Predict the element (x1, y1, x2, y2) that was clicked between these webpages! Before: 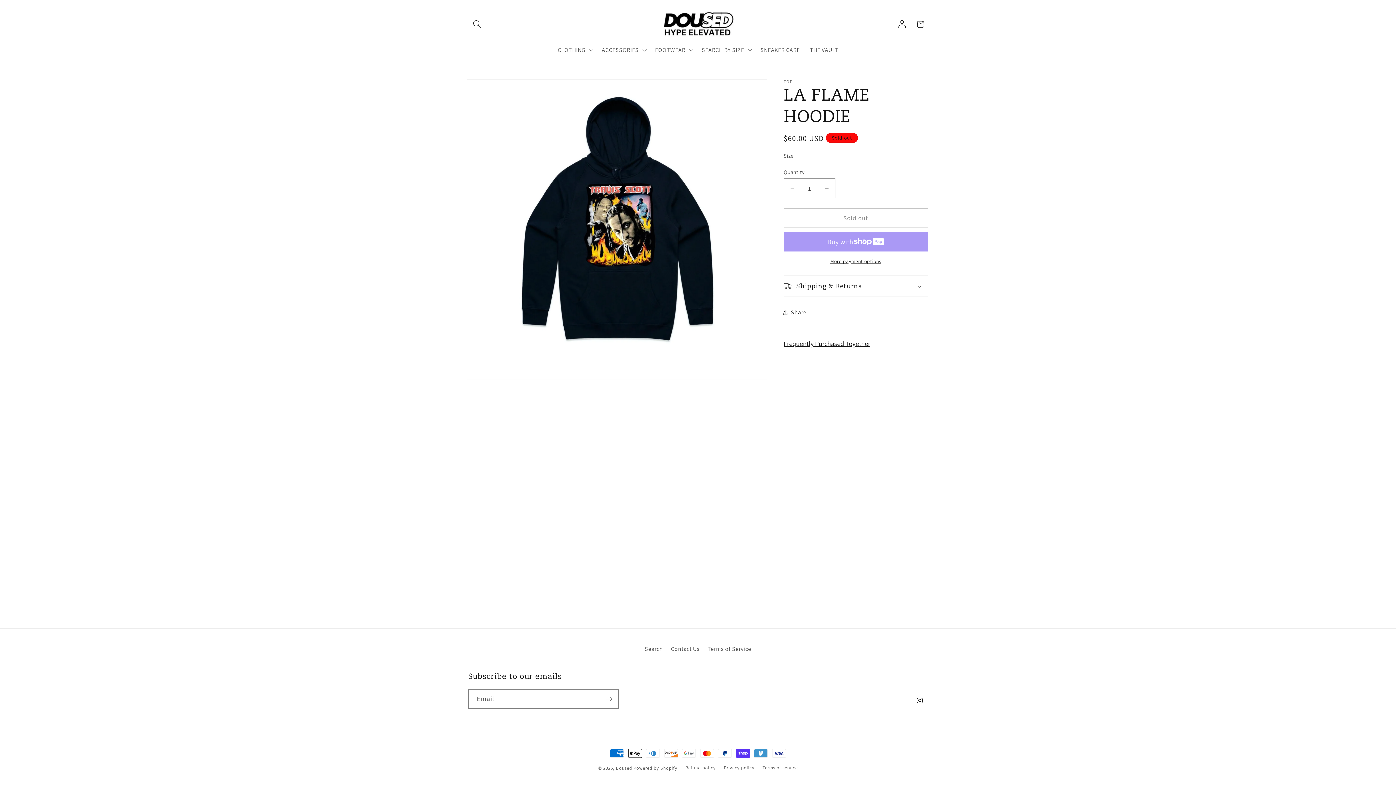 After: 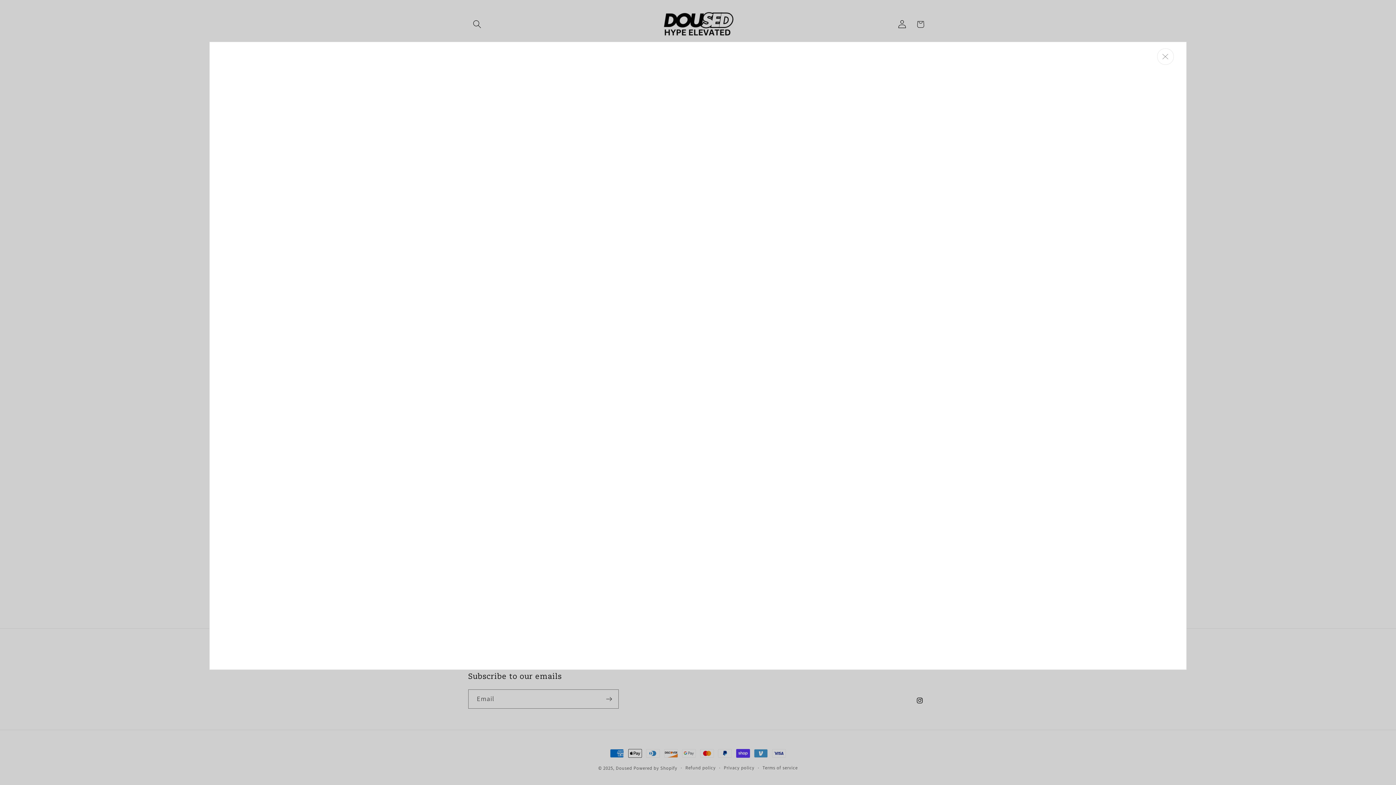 Action: bbox: (783, 334, 875, 352) label: Frequently Purchased Together